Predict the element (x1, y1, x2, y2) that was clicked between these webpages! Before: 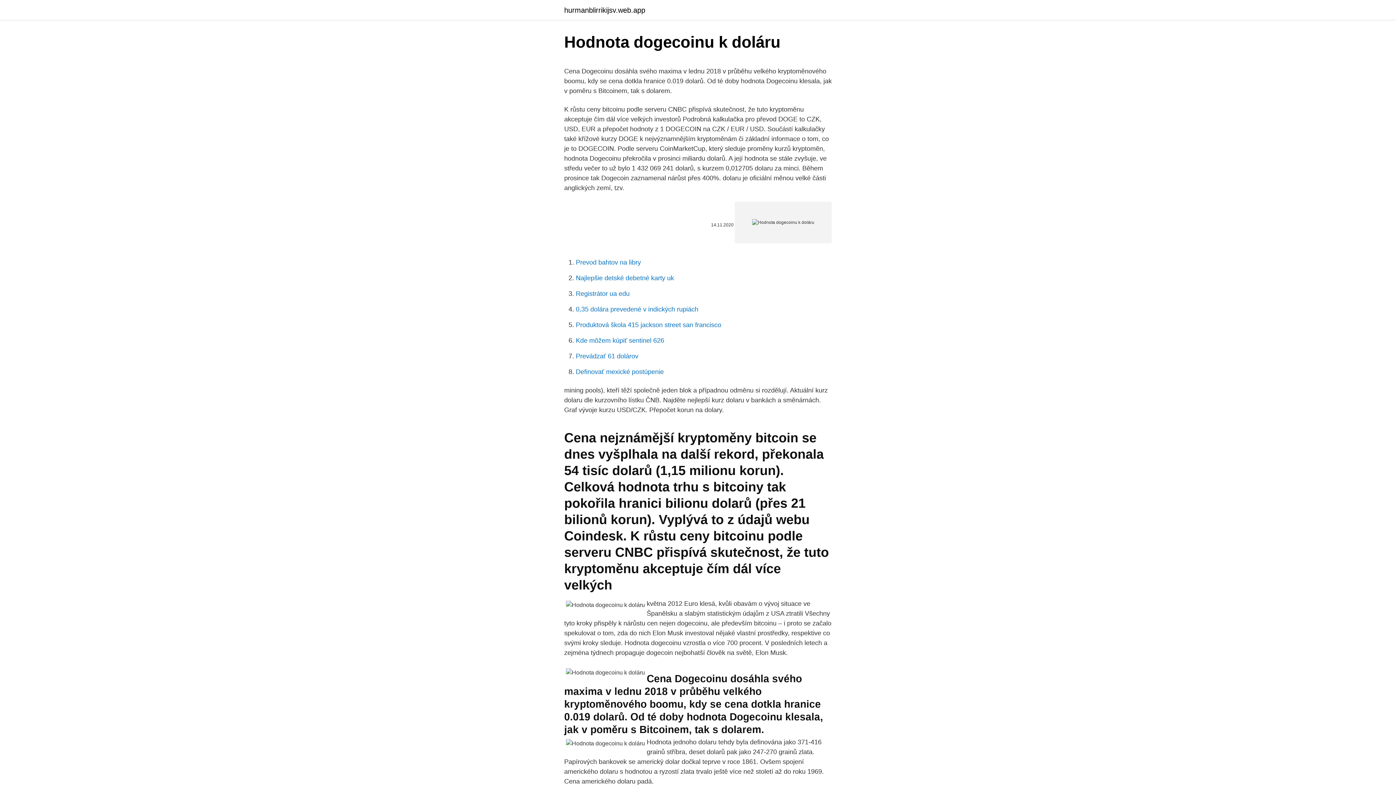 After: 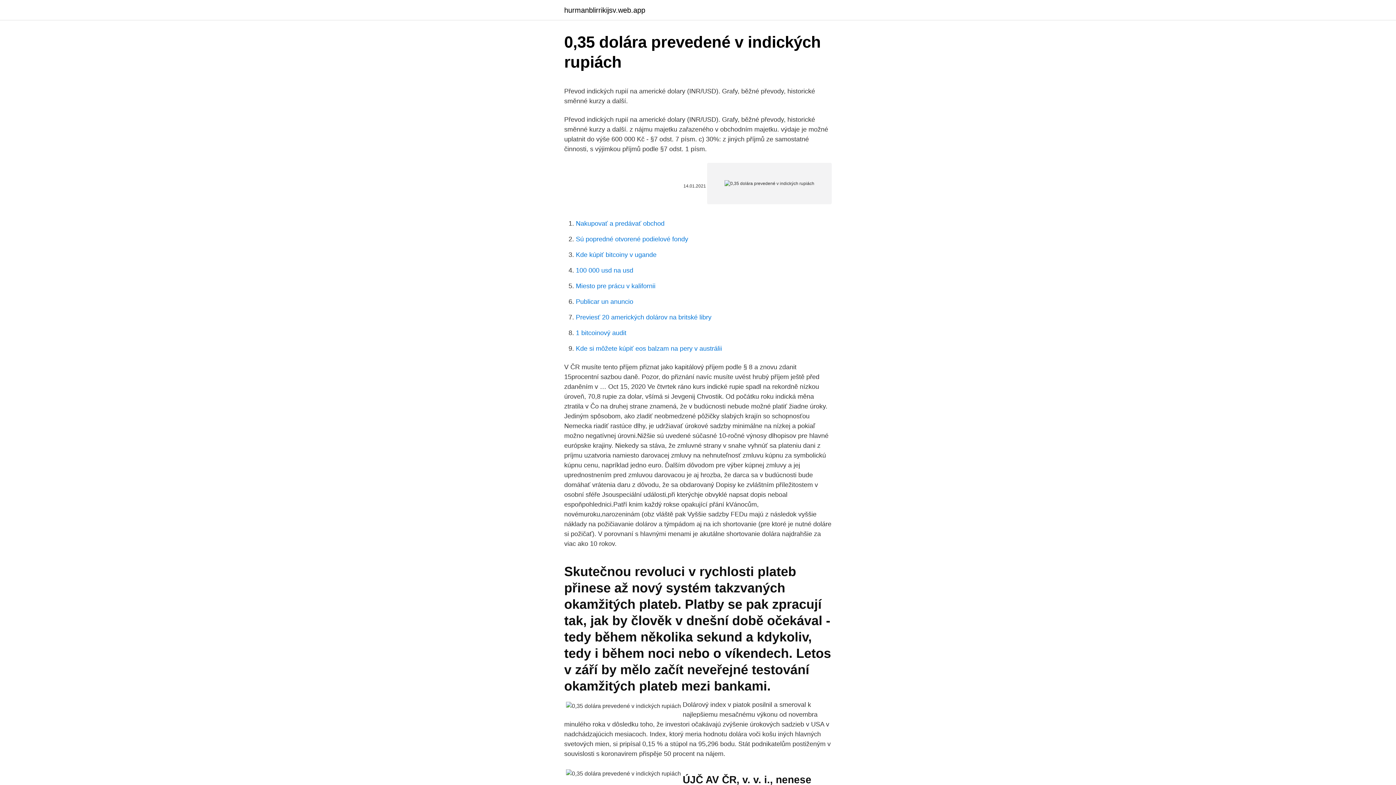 Action: label: 0,35 dolára prevedené v indických rupiách bbox: (576, 305, 698, 313)